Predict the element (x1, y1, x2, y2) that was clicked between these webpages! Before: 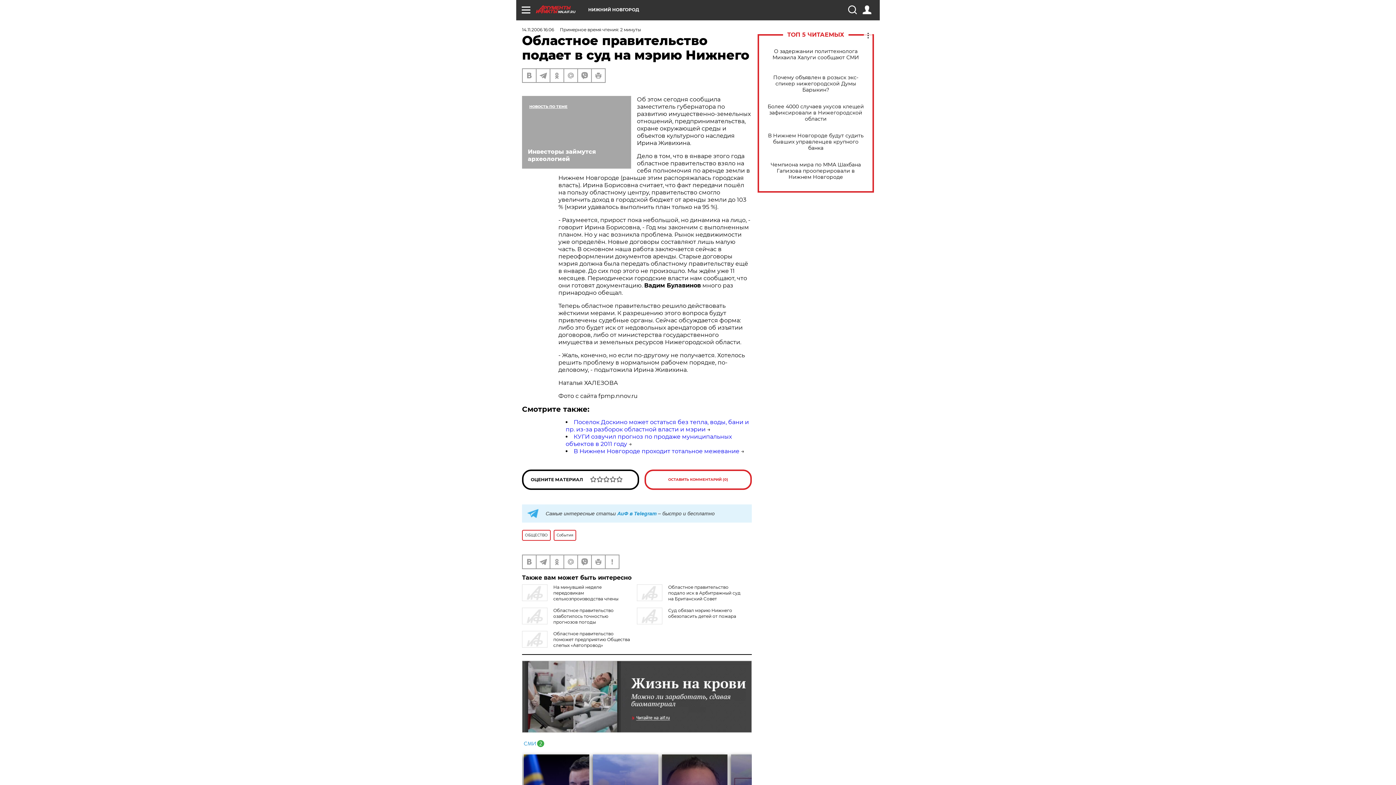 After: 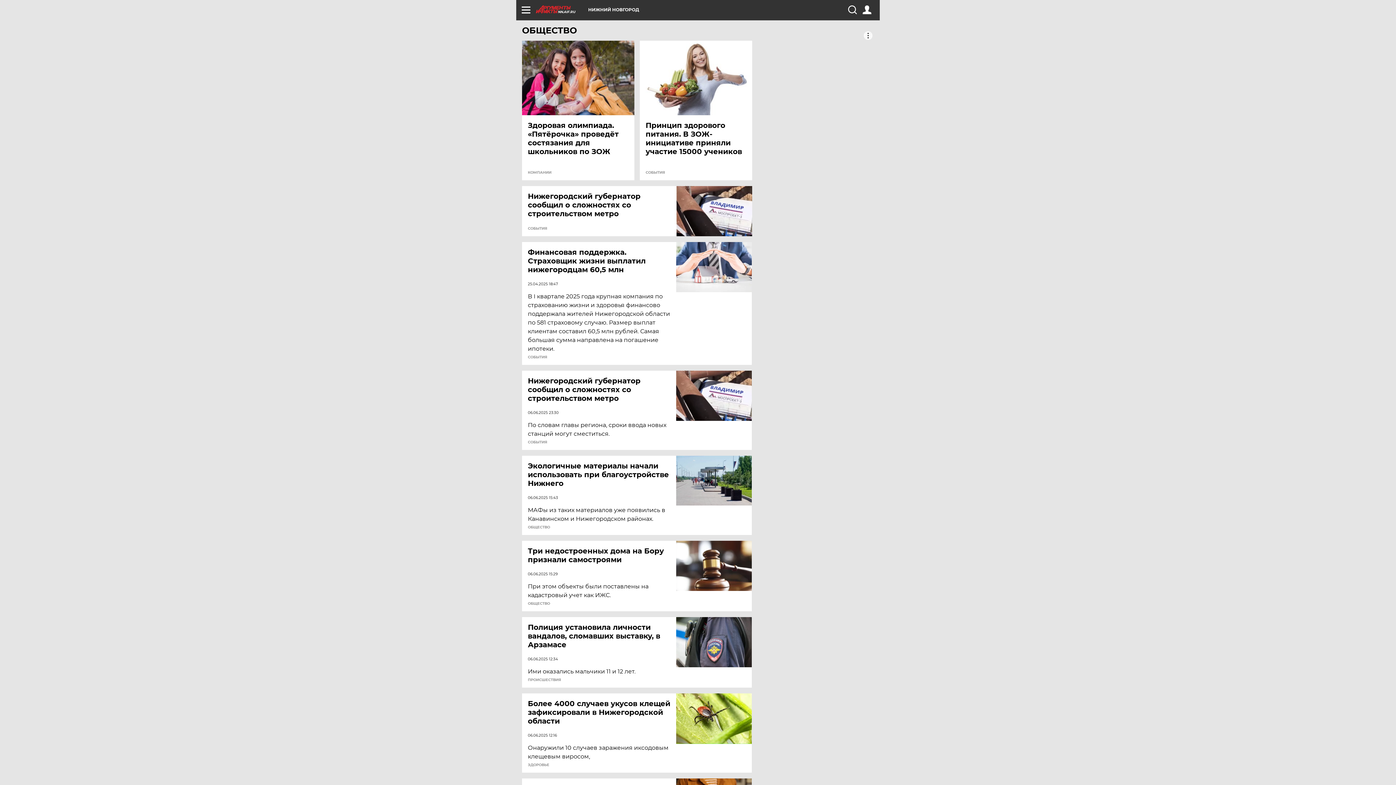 Action: label: ОБЩЕСТВО bbox: (522, 530, 550, 541)